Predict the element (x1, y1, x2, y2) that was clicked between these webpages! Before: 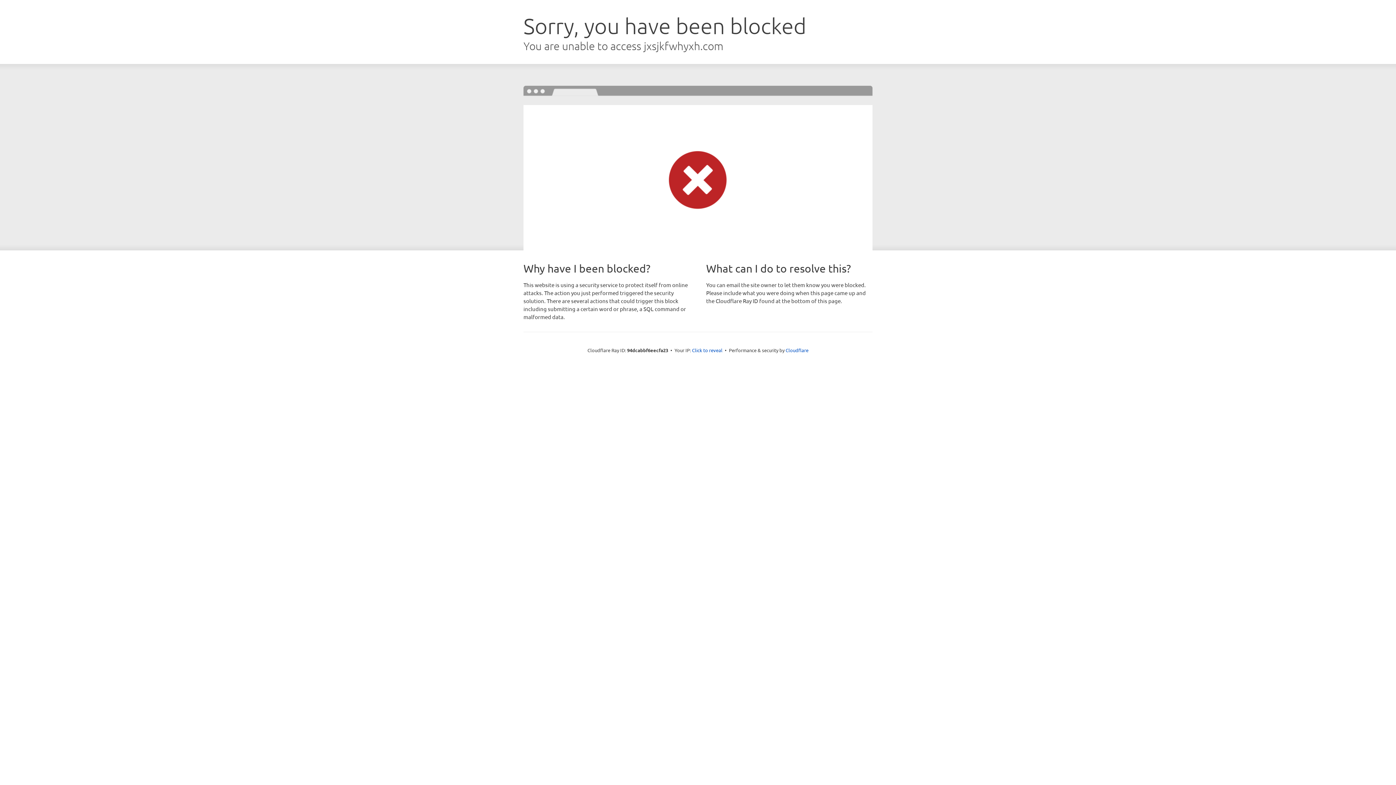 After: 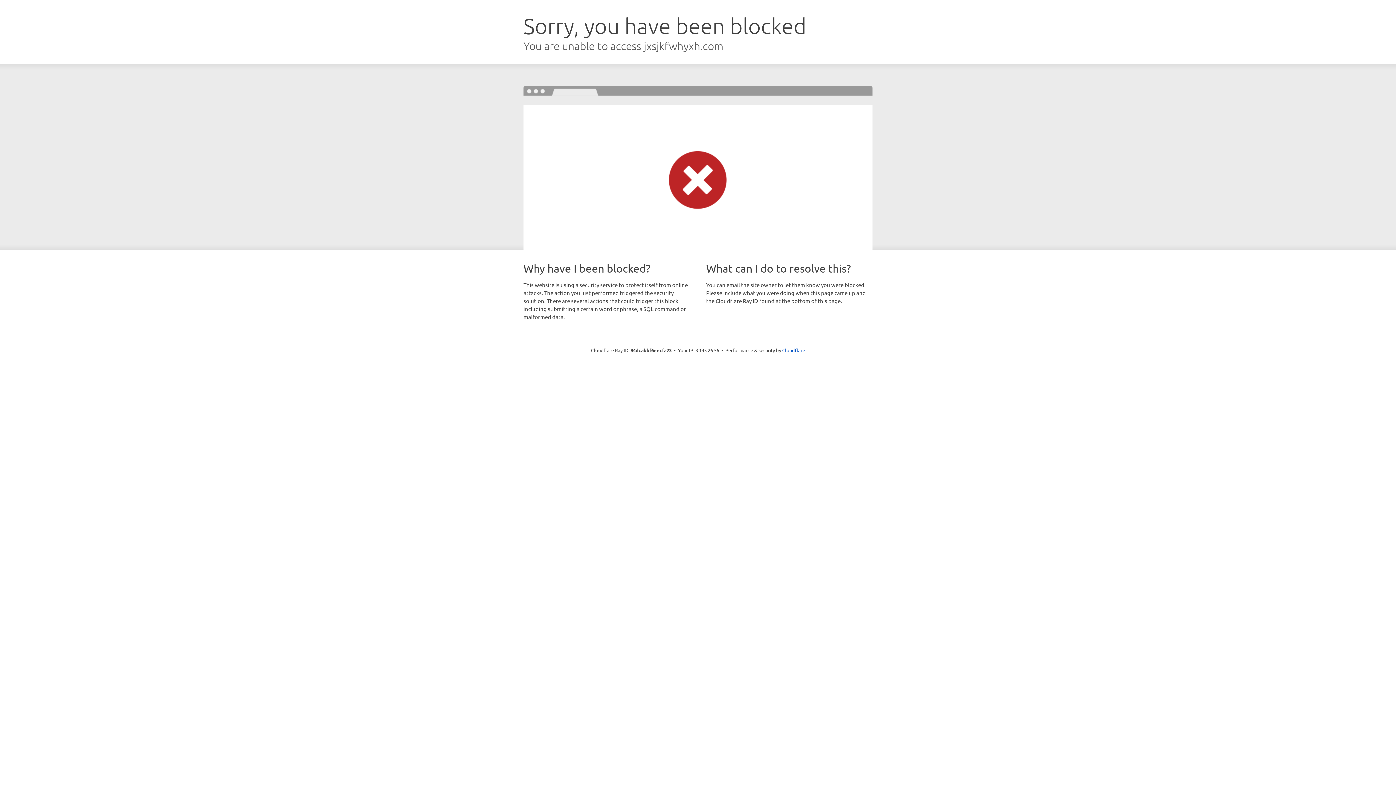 Action: label: Click to reveal bbox: (692, 346, 722, 353)